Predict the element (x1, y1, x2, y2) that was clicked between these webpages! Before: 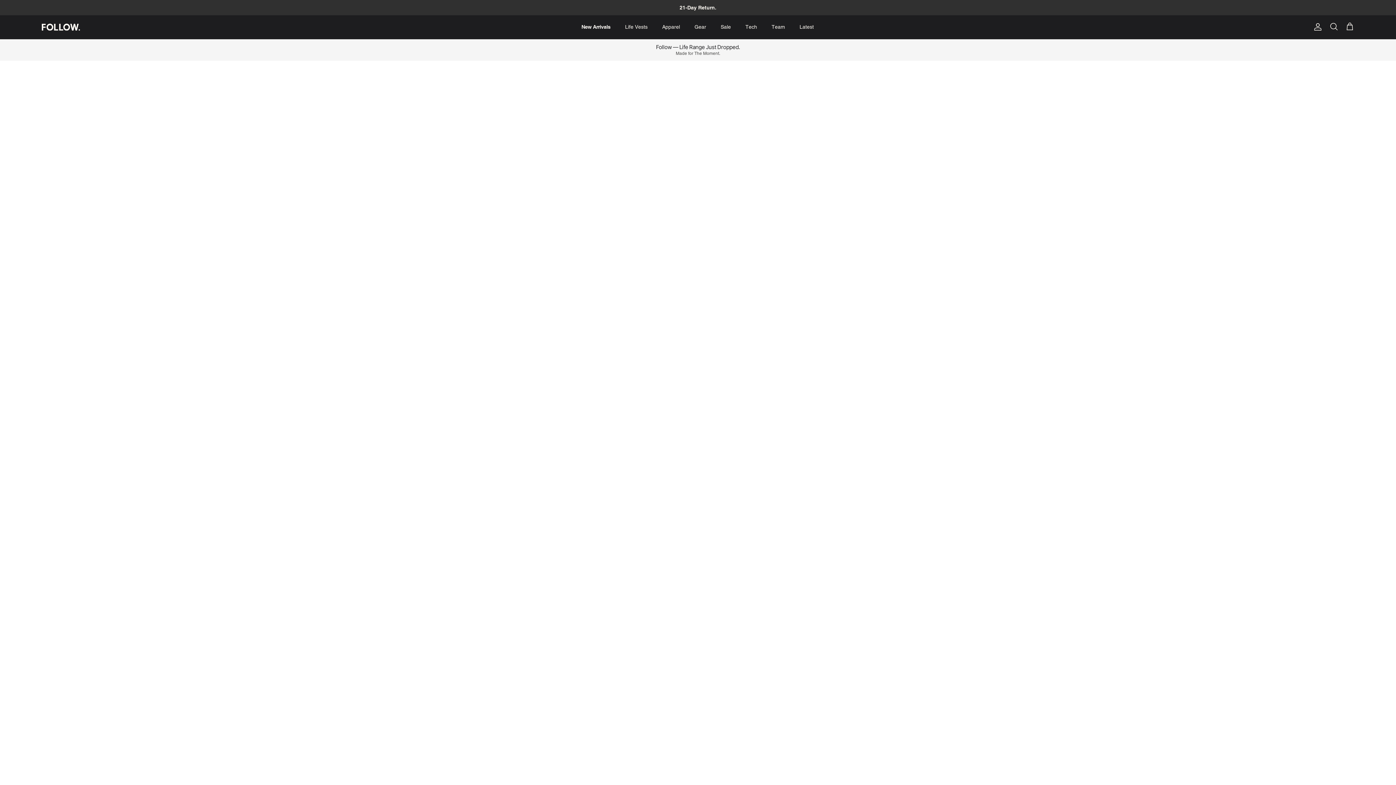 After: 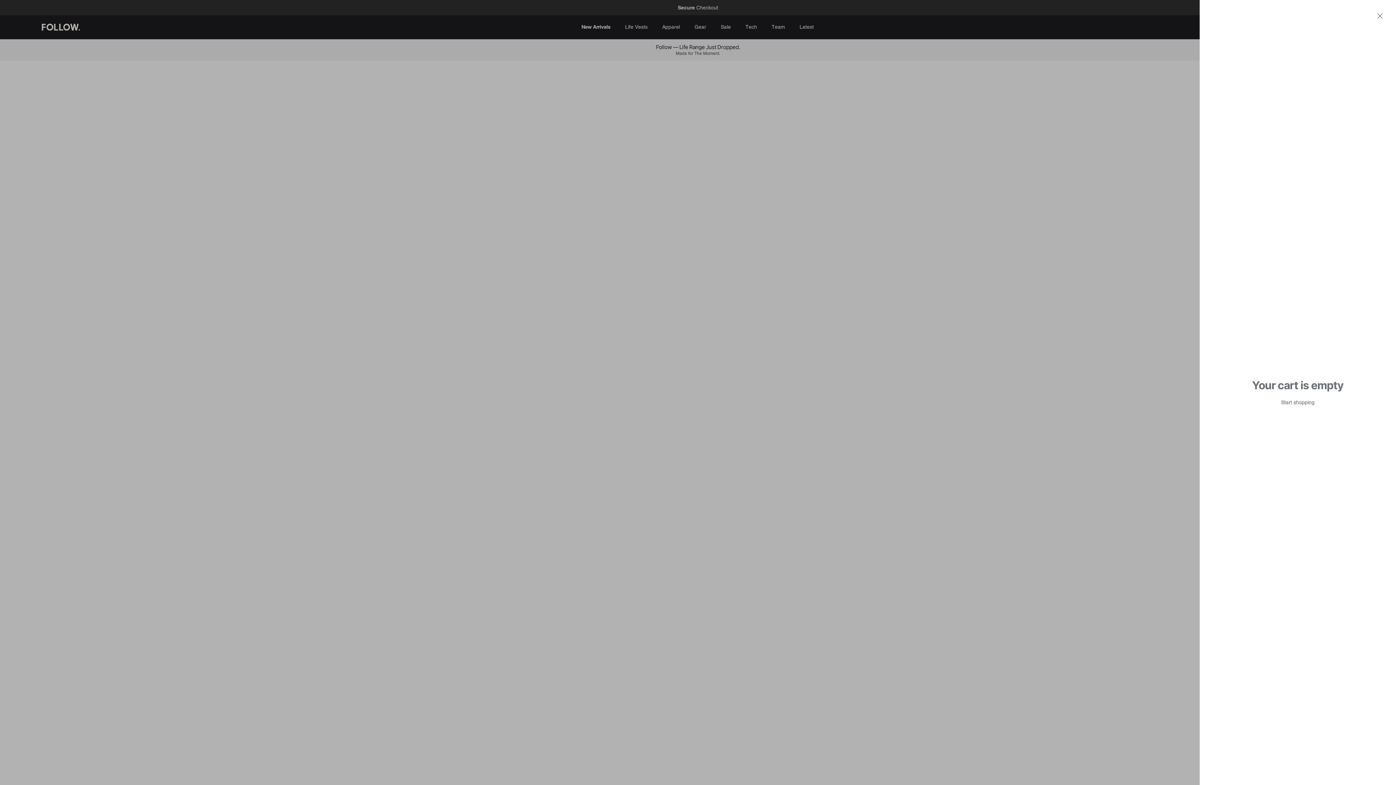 Action: label: Cart bbox: (1345, 22, 1354, 31)